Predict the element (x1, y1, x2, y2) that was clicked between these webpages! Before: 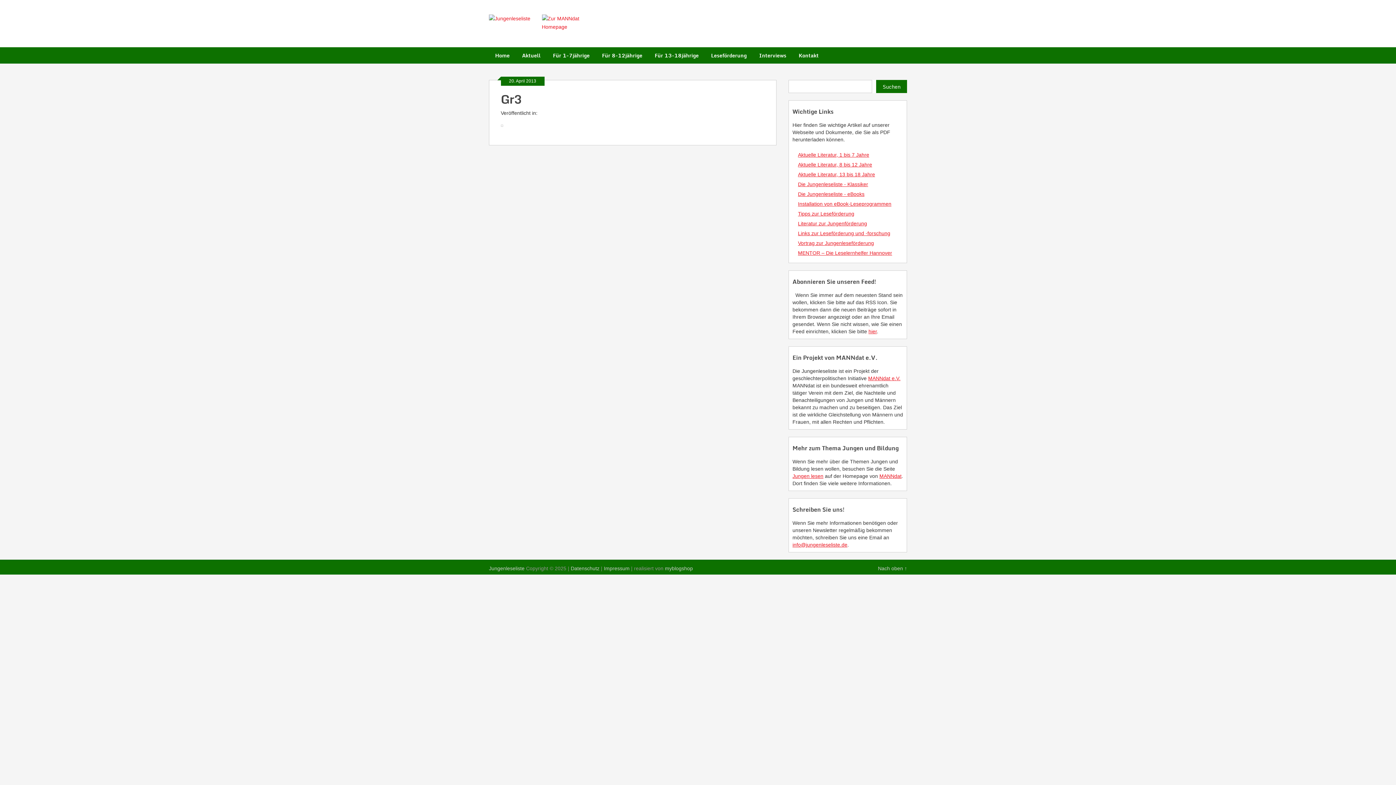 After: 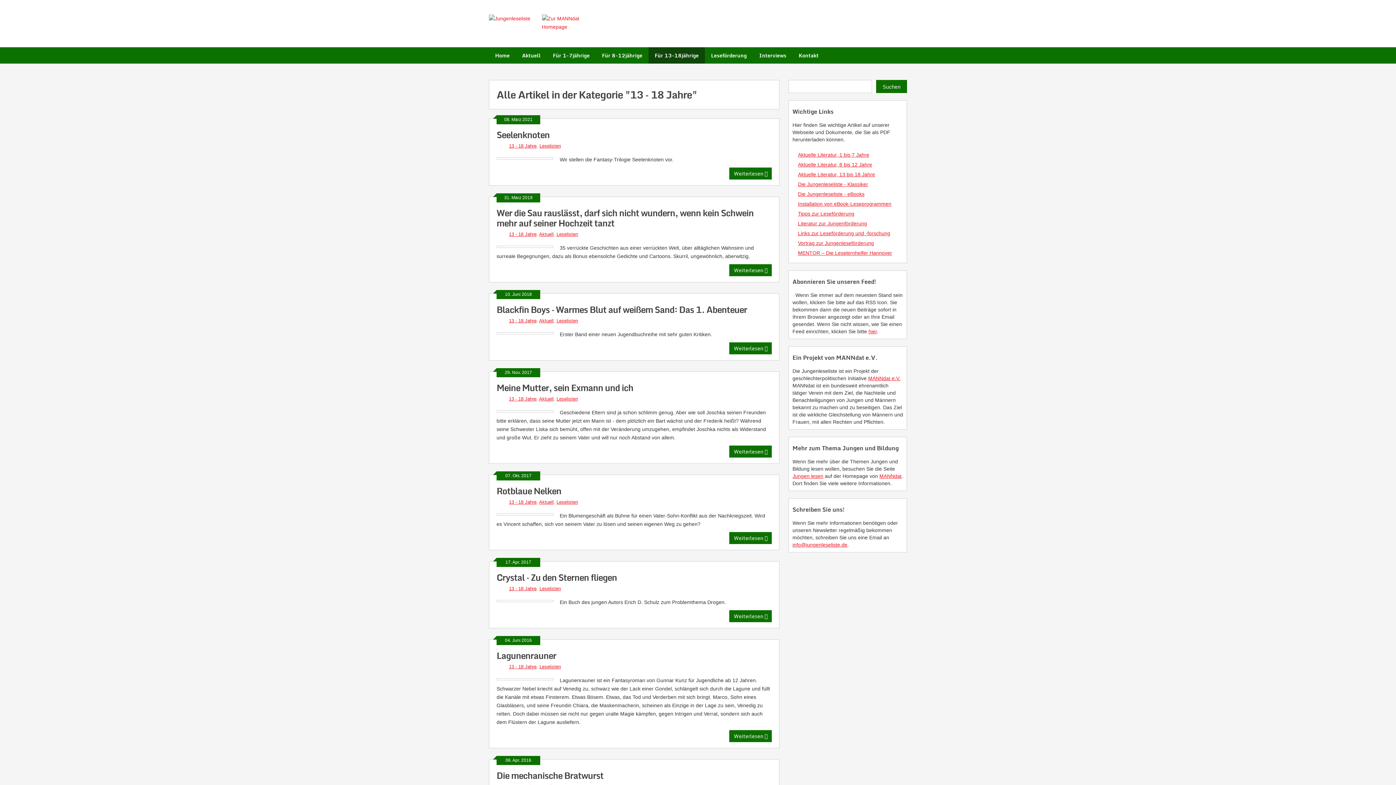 Action: bbox: (648, 47, 705, 63) label: Für 13-18jährige